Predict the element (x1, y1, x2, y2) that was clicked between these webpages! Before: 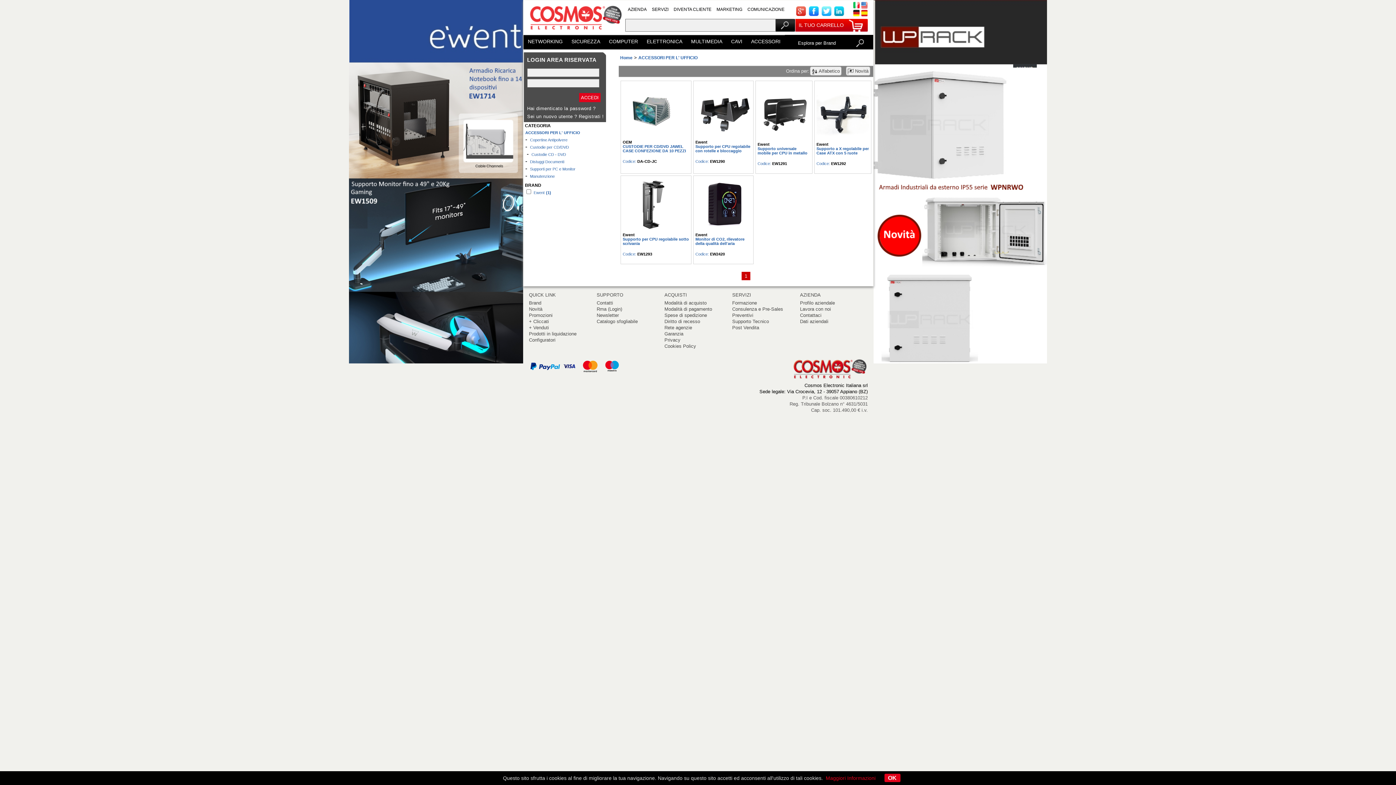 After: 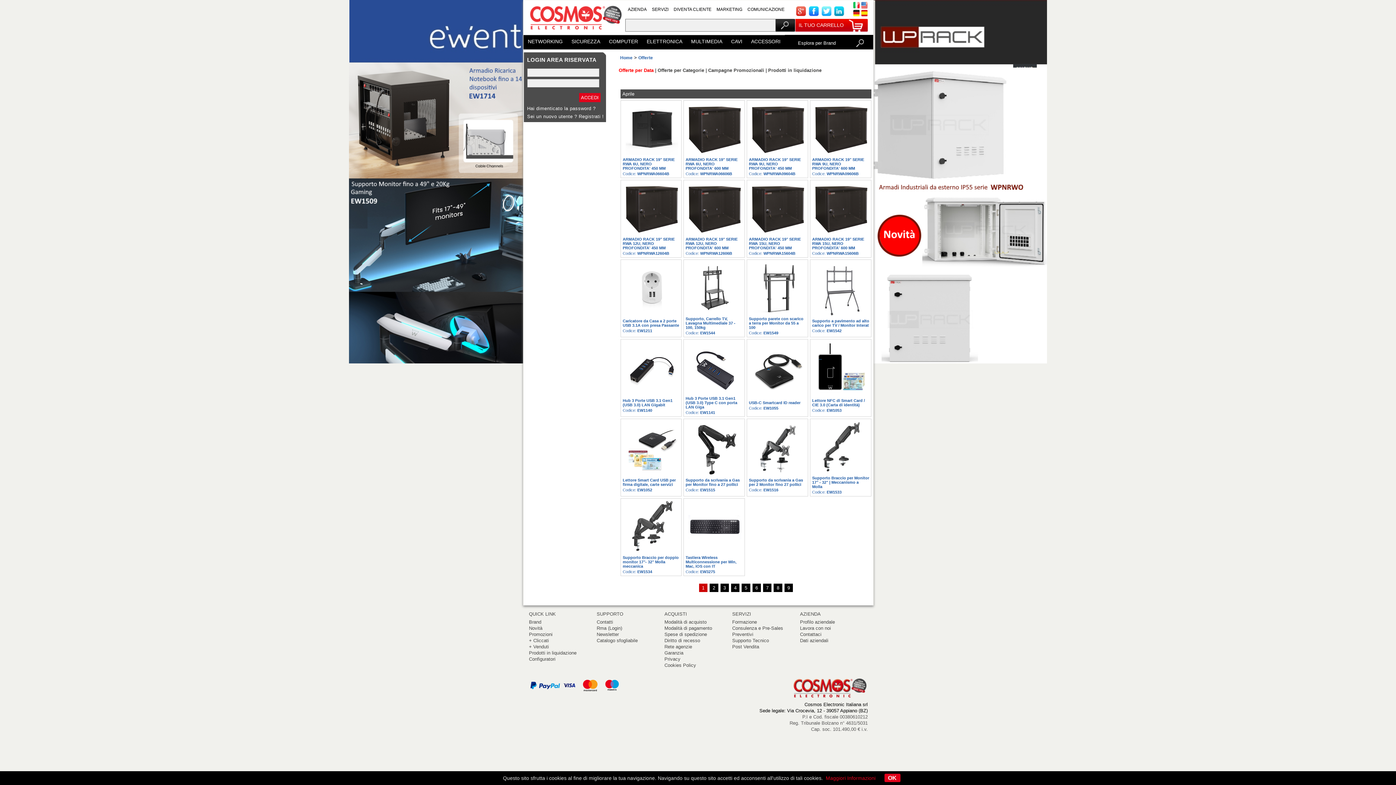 Action: label: Promozioni bbox: (529, 312, 552, 318)